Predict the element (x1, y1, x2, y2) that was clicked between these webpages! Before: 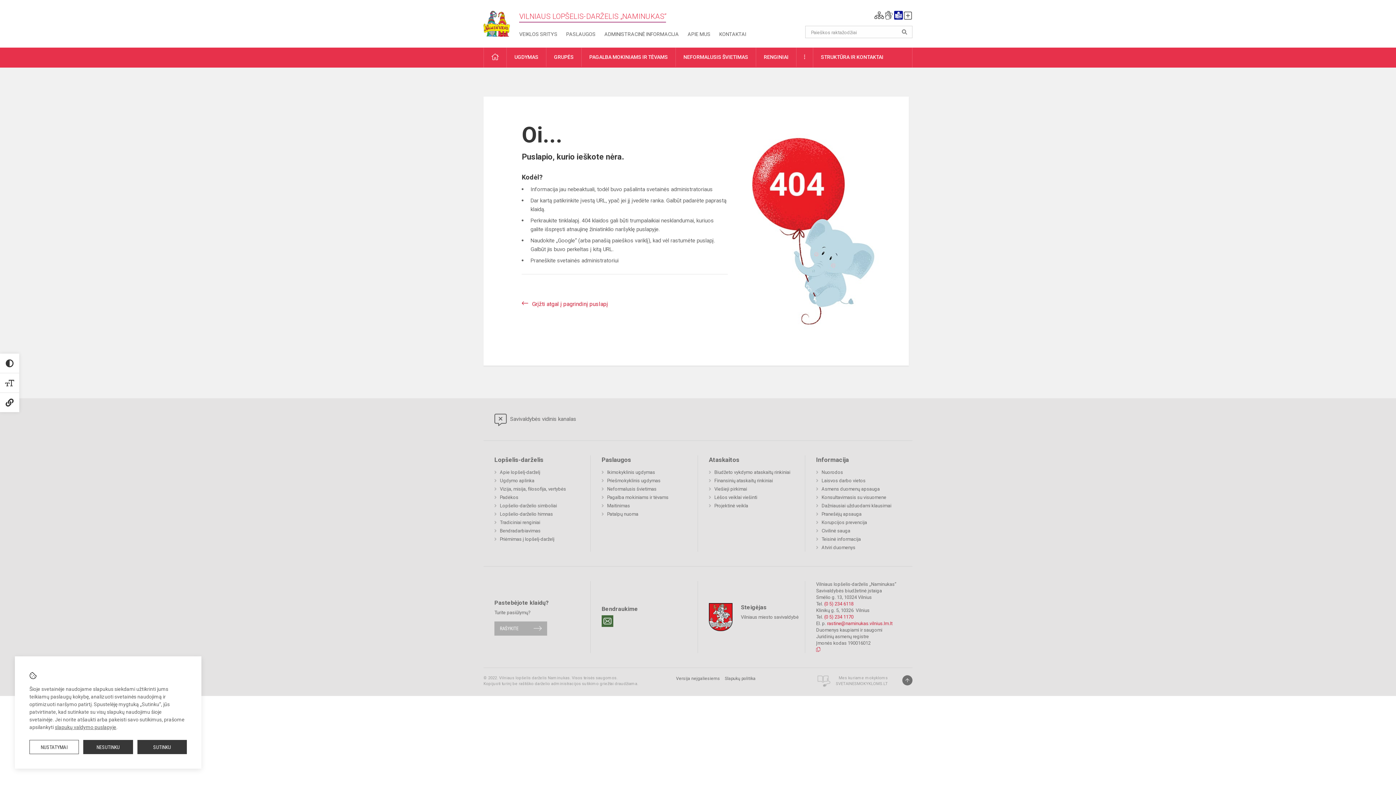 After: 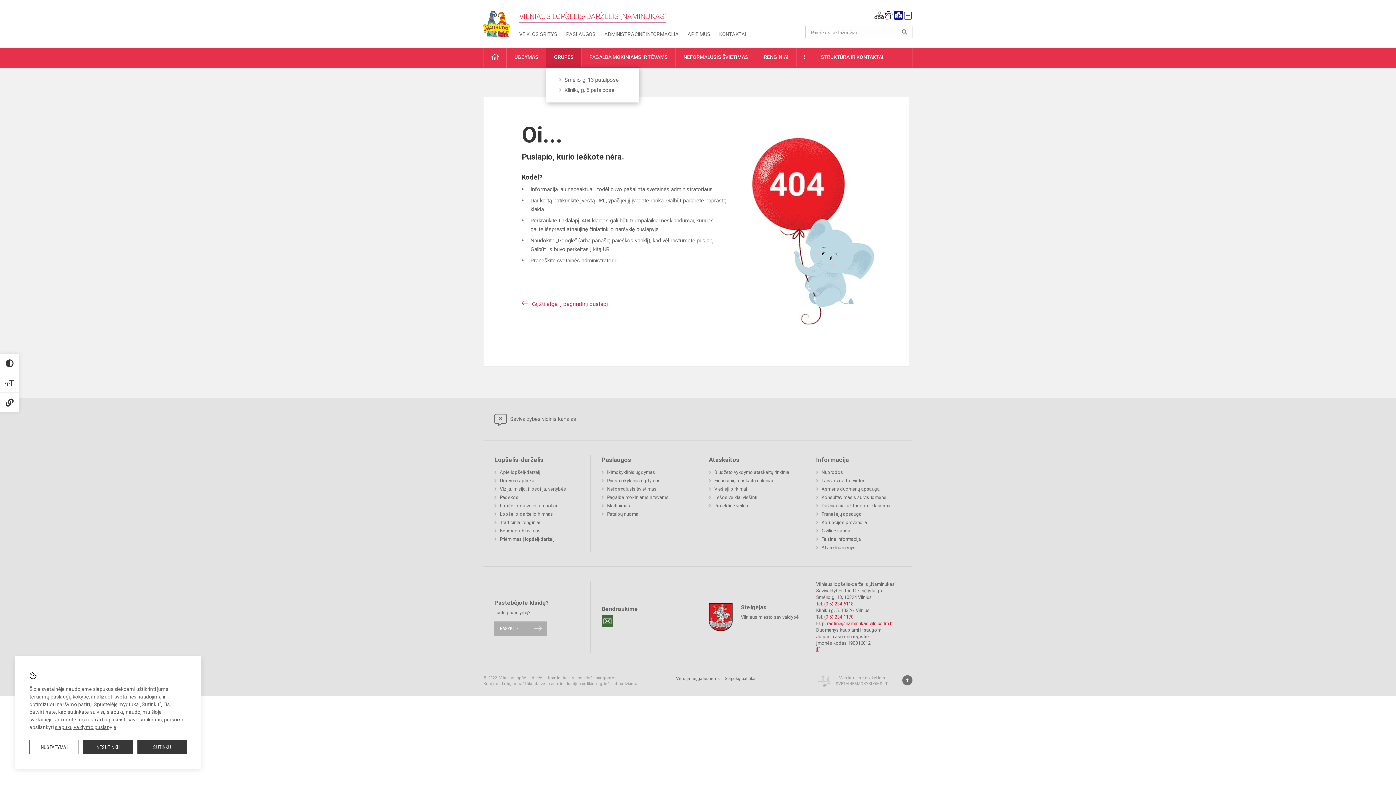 Action: label: GRUPĖS bbox: (546, 47, 581, 66)